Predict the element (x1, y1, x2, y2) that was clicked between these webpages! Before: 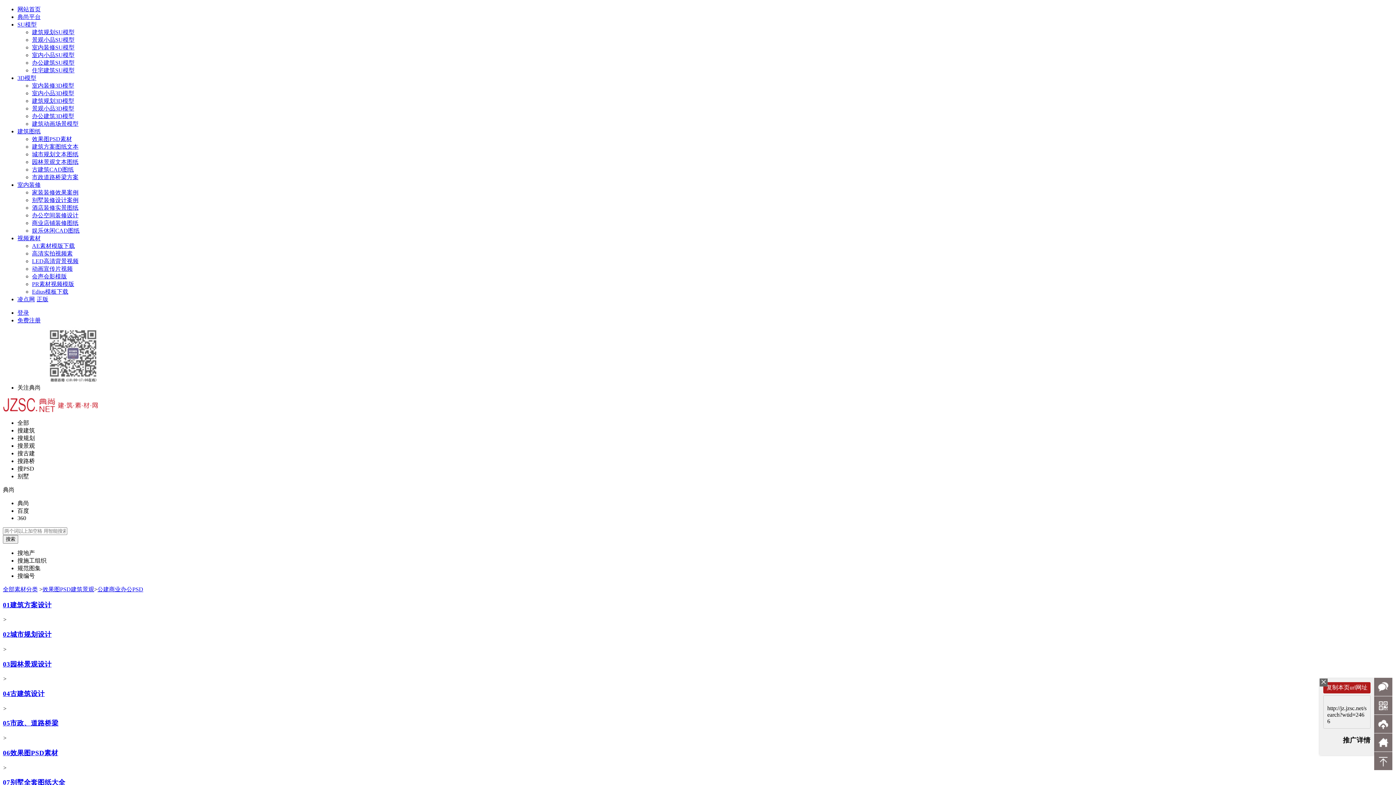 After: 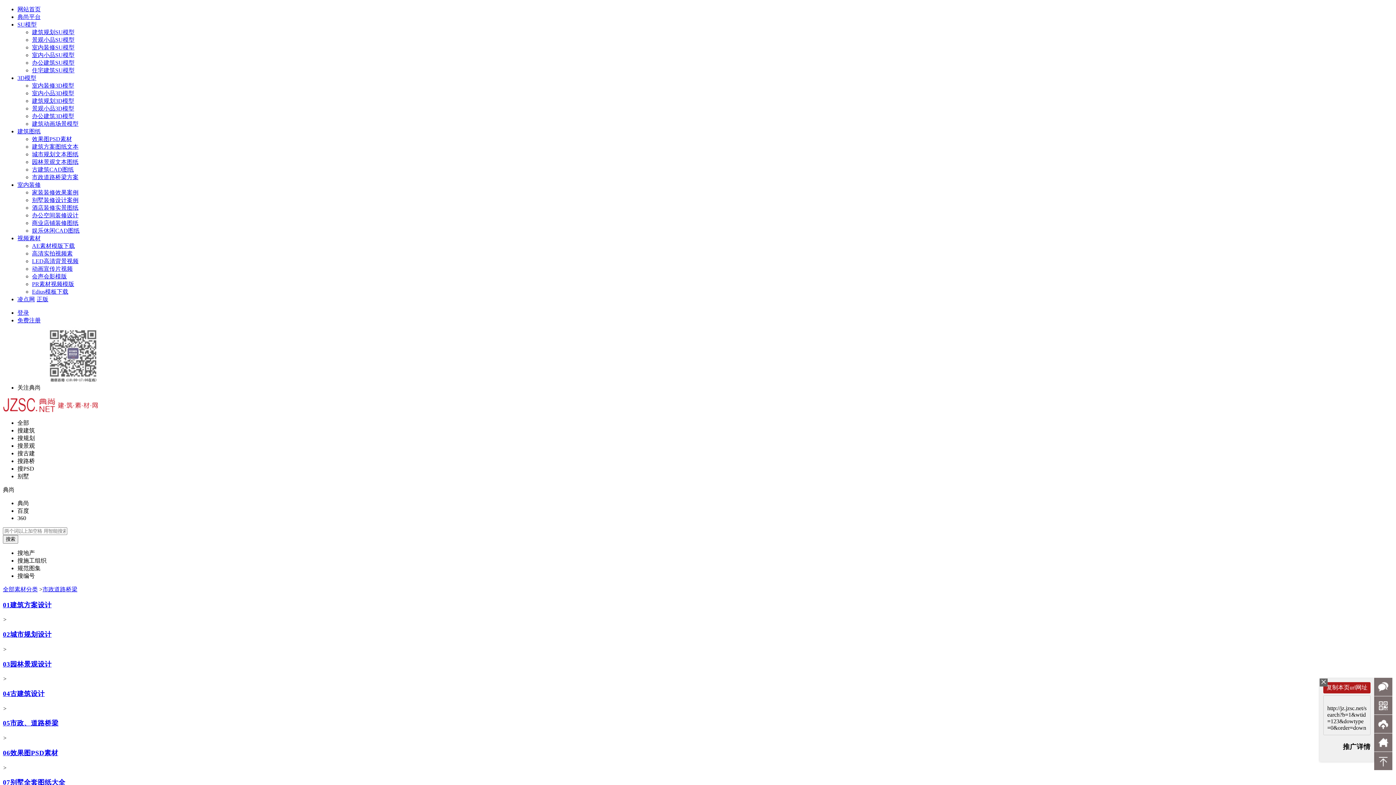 Action: bbox: (32, 174, 78, 180) label: 市政道路桥梁方案